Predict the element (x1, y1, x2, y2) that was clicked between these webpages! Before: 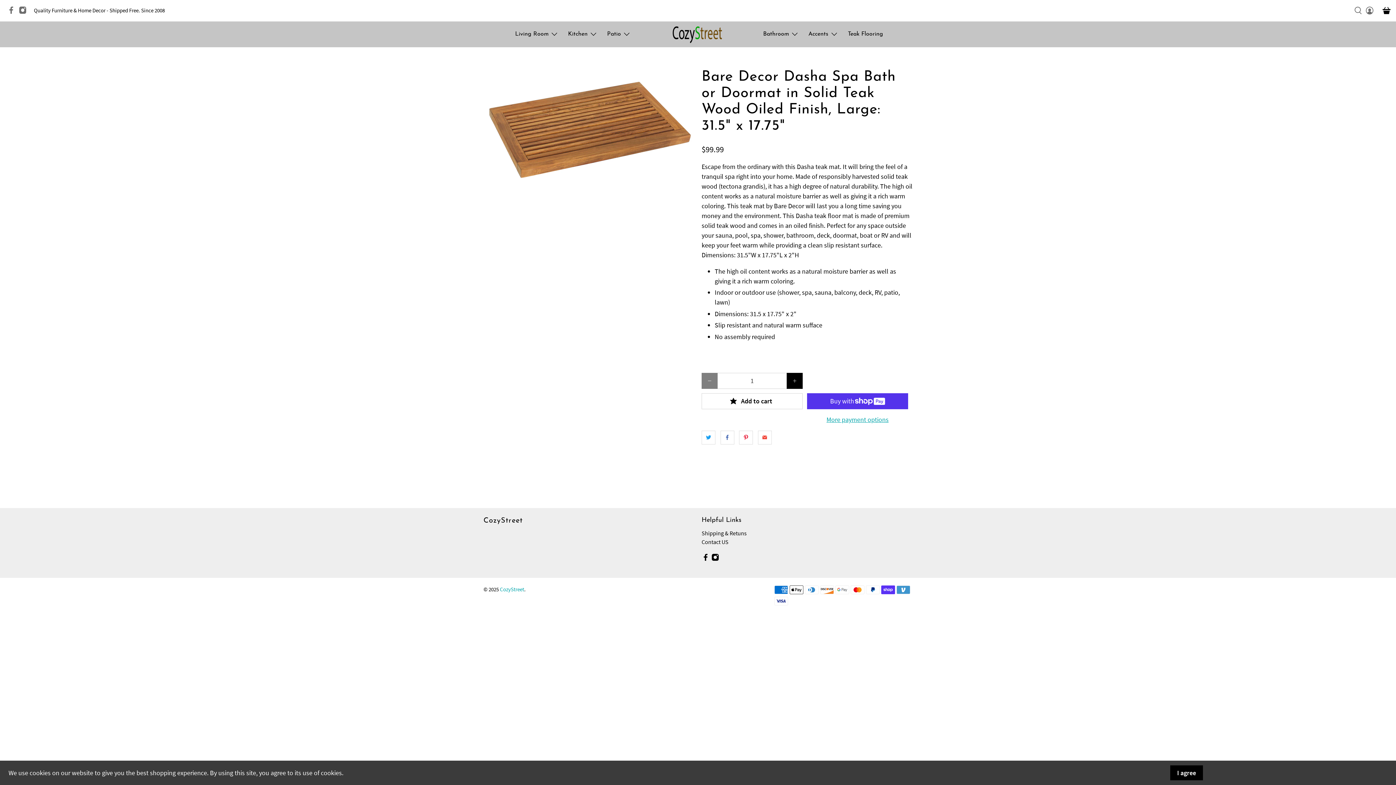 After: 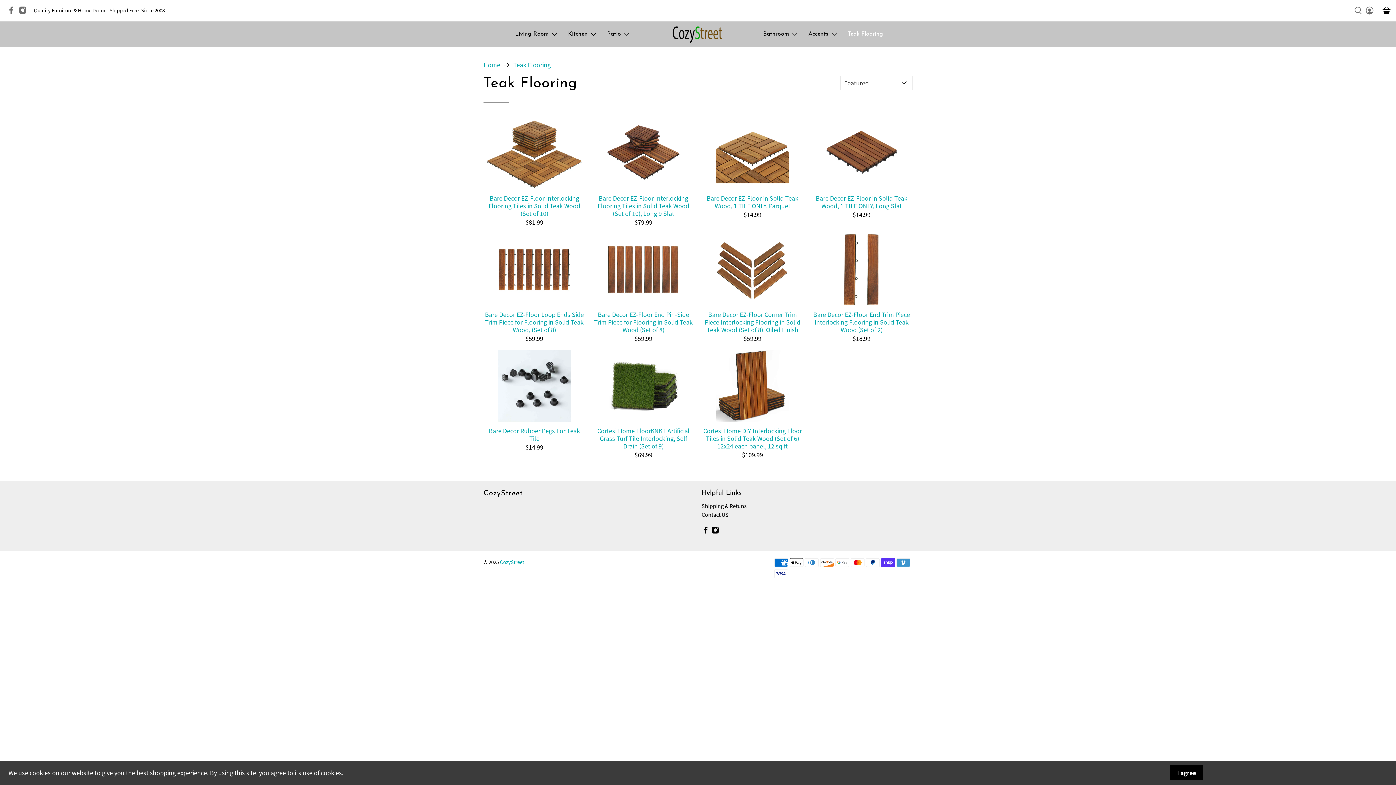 Action: label: Teak Flooring bbox: (843, 23, 888, 45)